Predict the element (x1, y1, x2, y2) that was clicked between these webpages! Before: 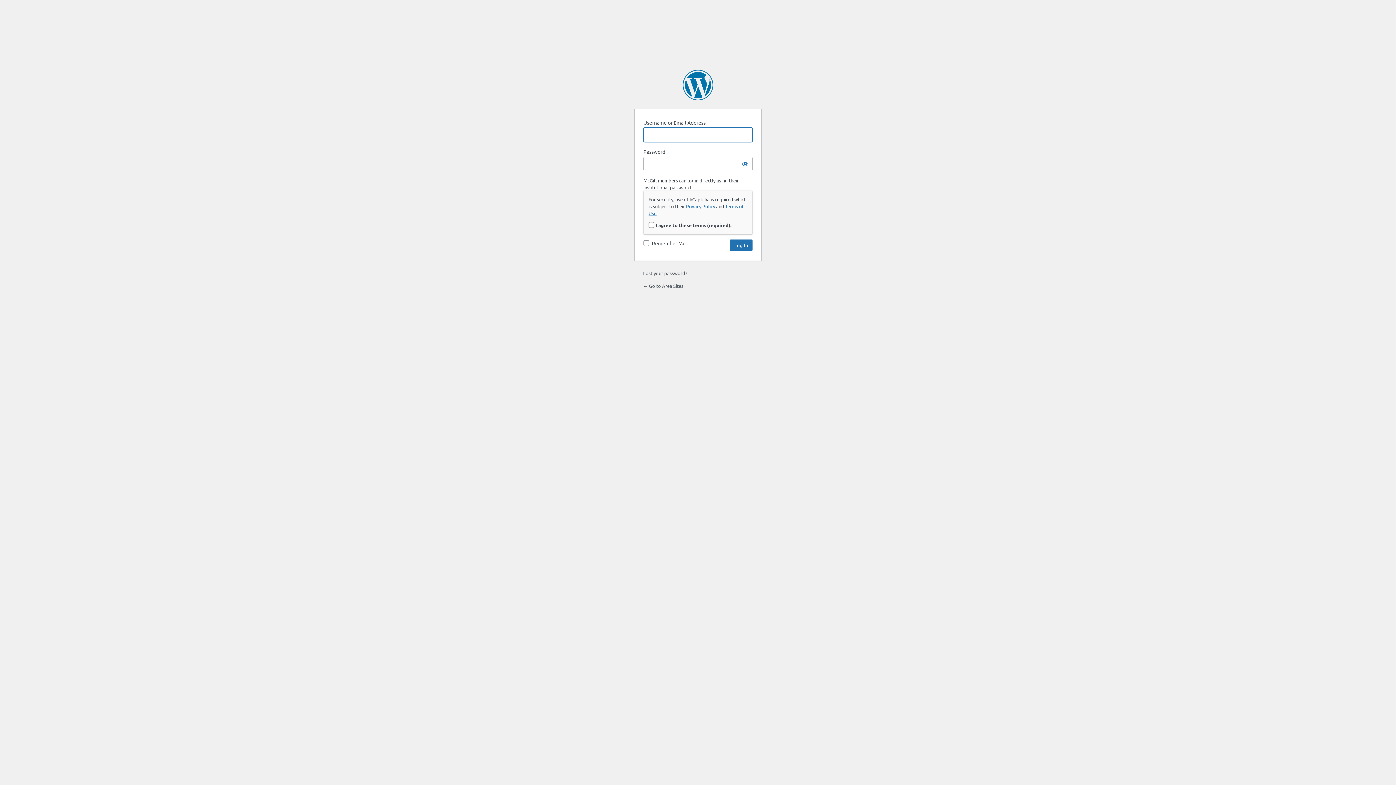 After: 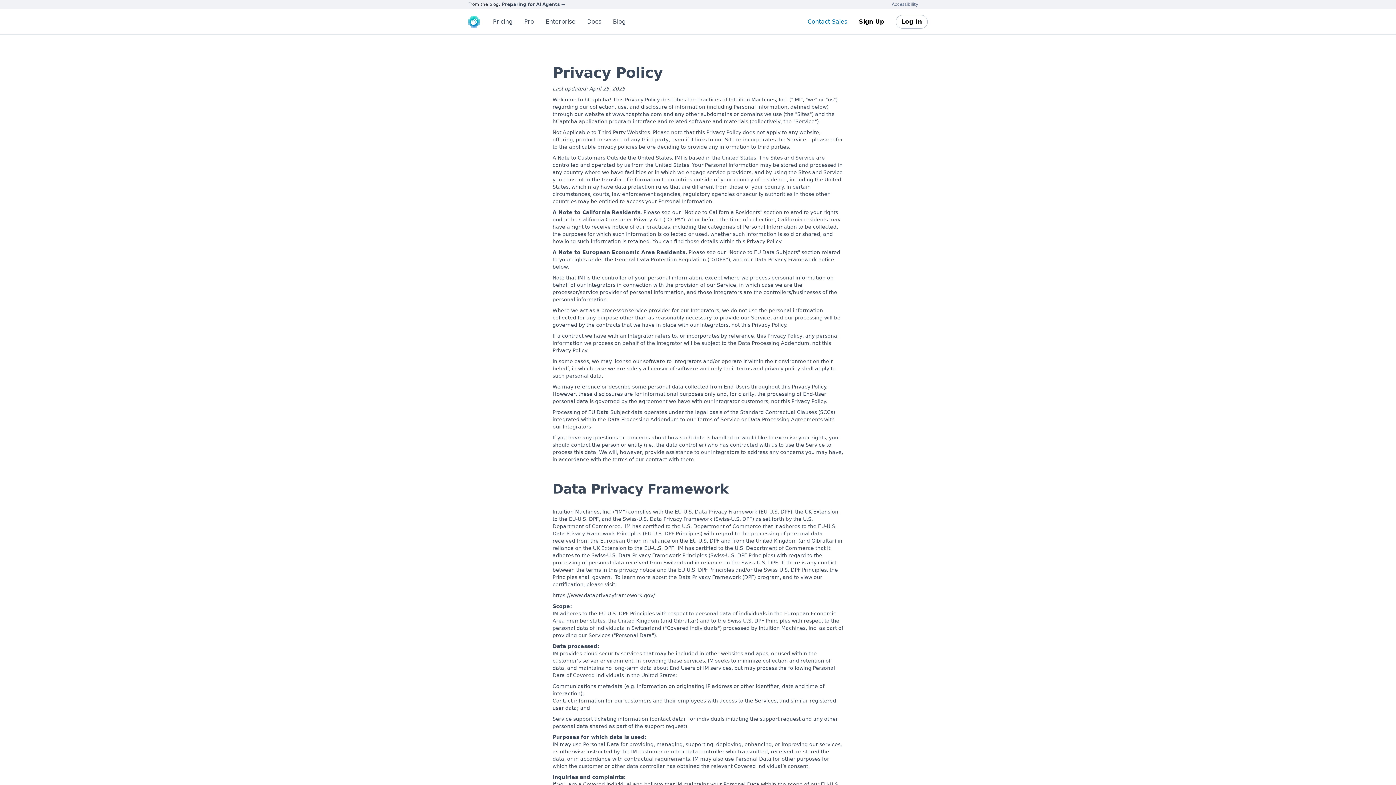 Action: label: Privacy Policy bbox: (686, 203, 715, 209)